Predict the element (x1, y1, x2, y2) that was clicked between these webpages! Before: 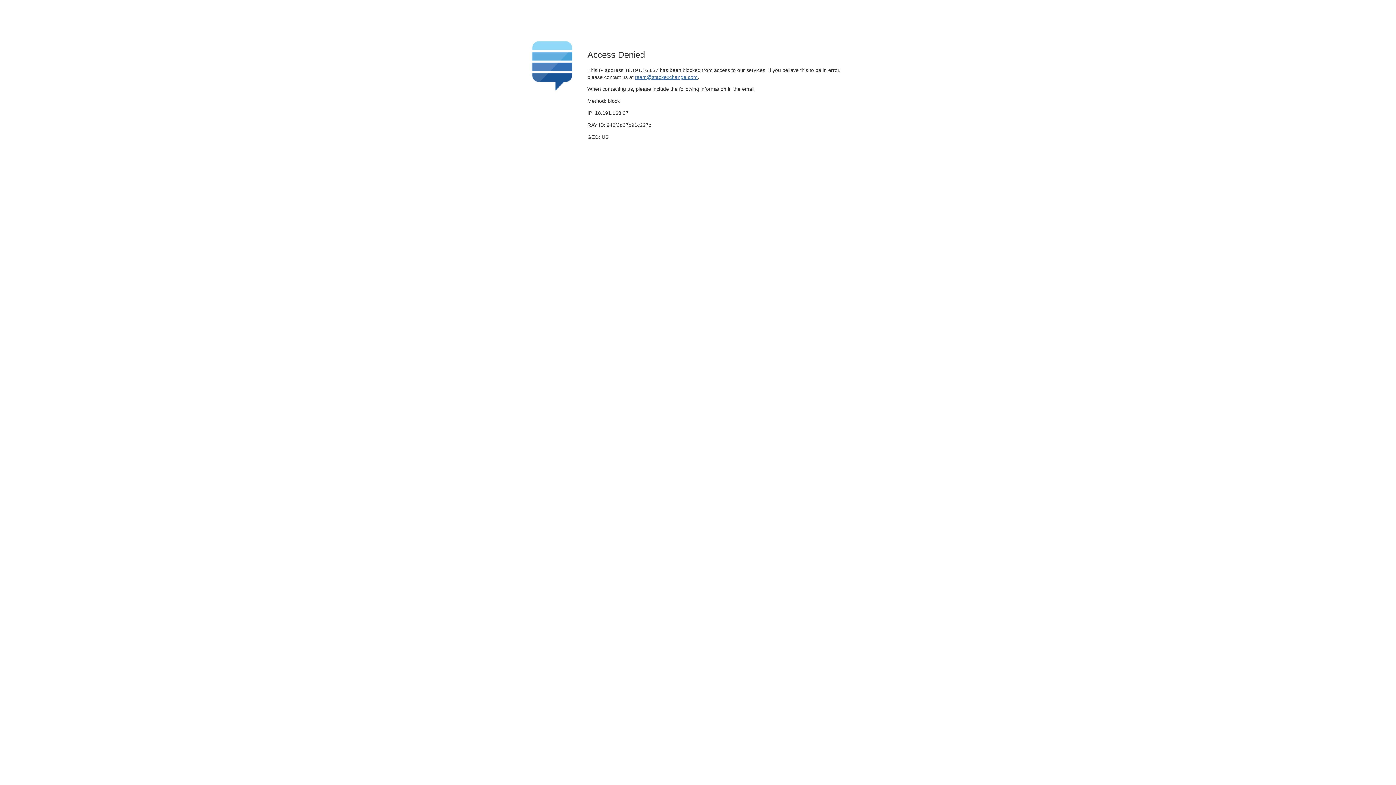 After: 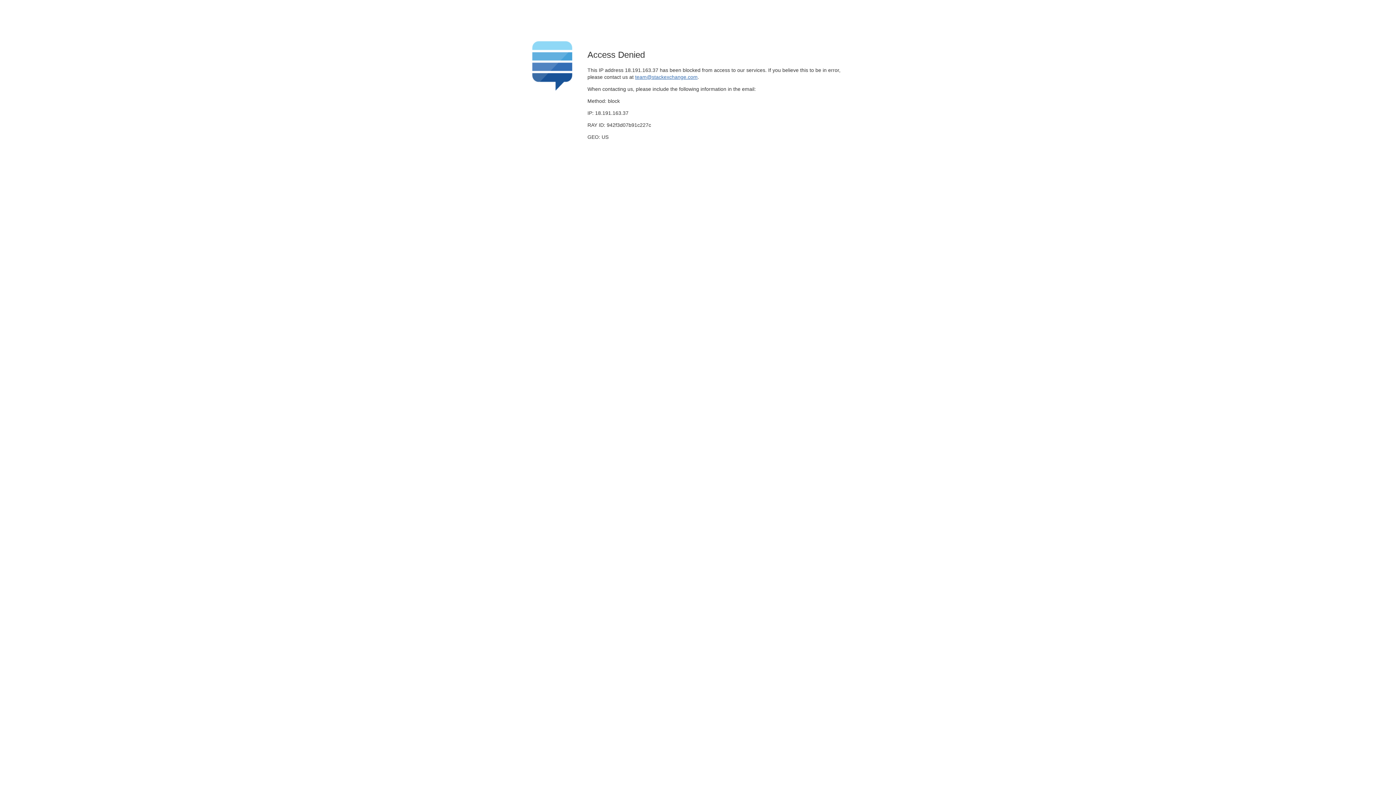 Action: label: team@stackexchange.com bbox: (635, 74, 697, 79)